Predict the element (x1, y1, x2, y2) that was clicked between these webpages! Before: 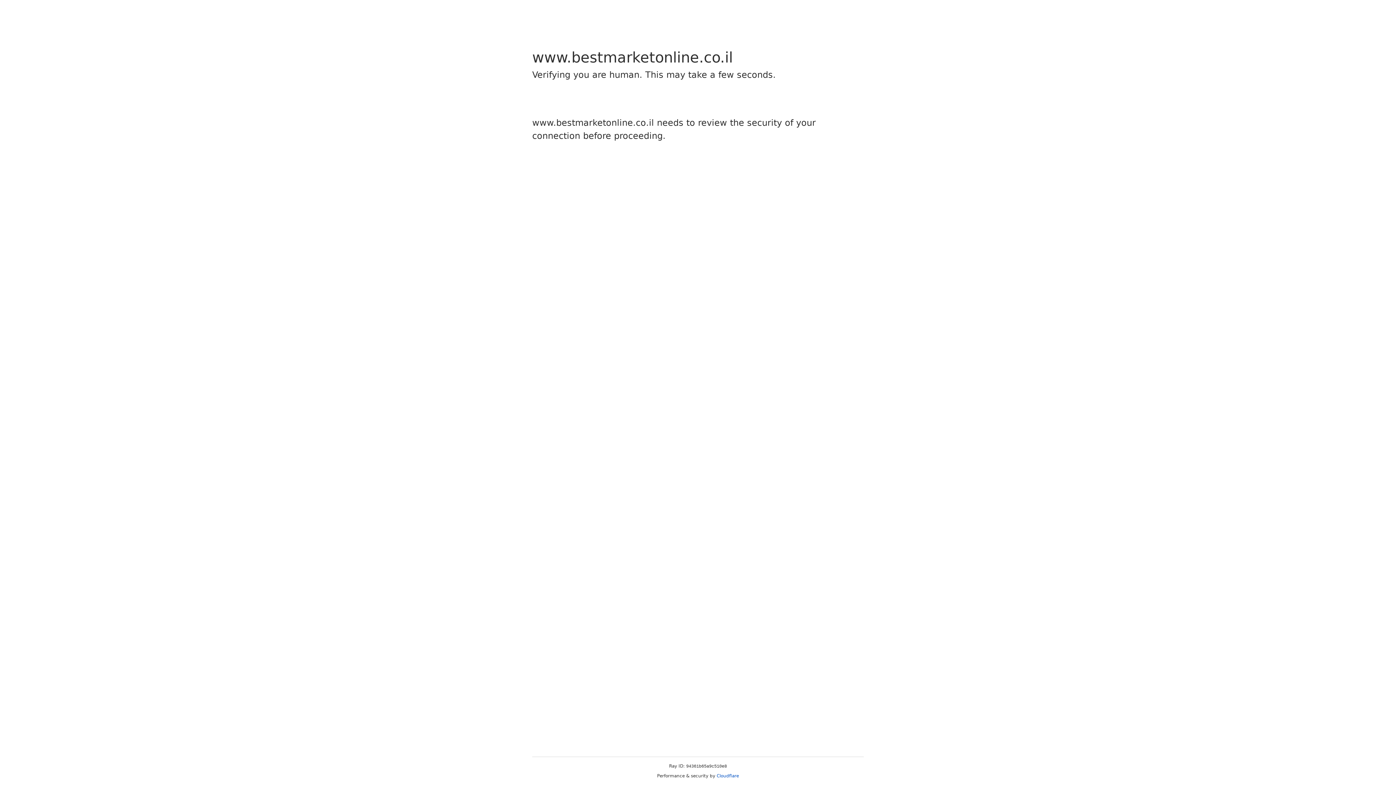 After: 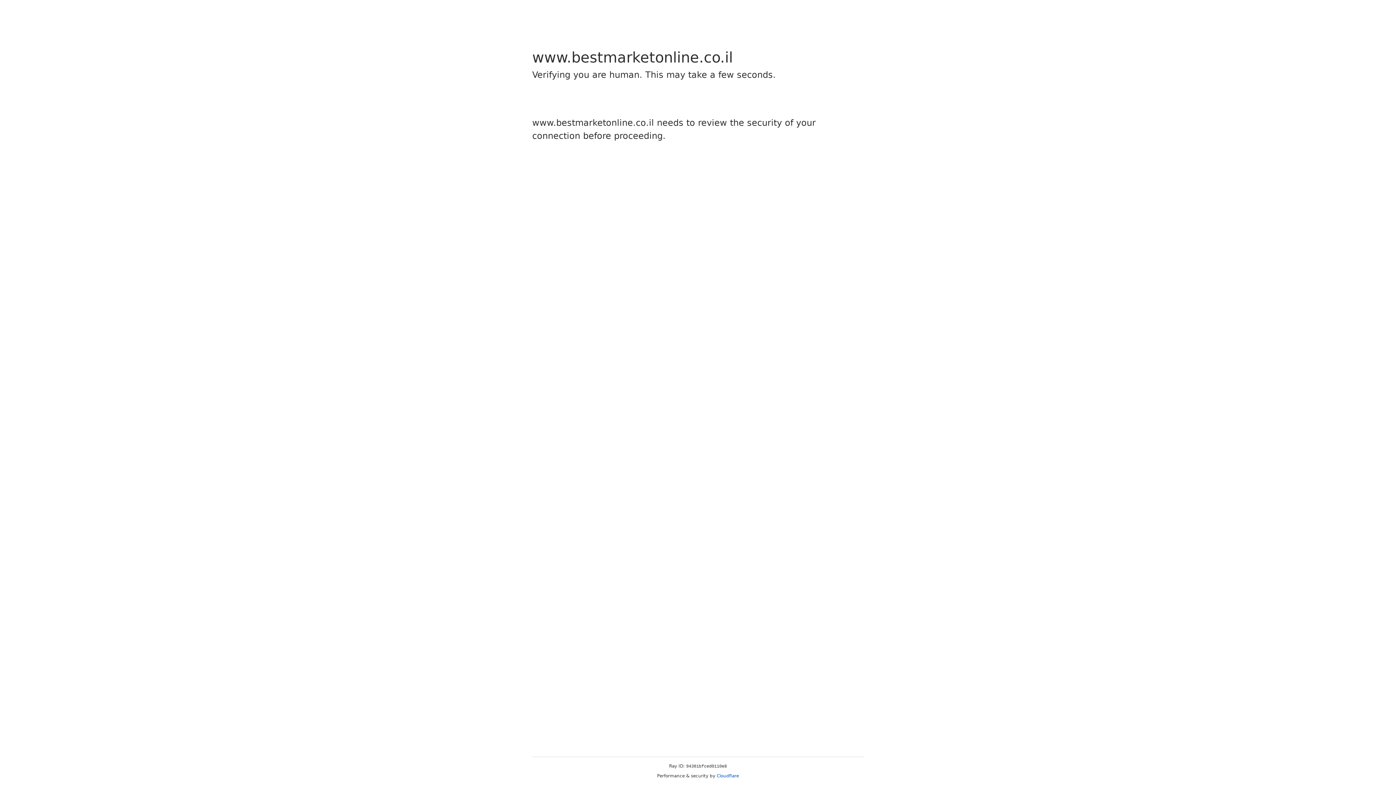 Action: bbox: (716, 773, 739, 778) label: Cloudflare